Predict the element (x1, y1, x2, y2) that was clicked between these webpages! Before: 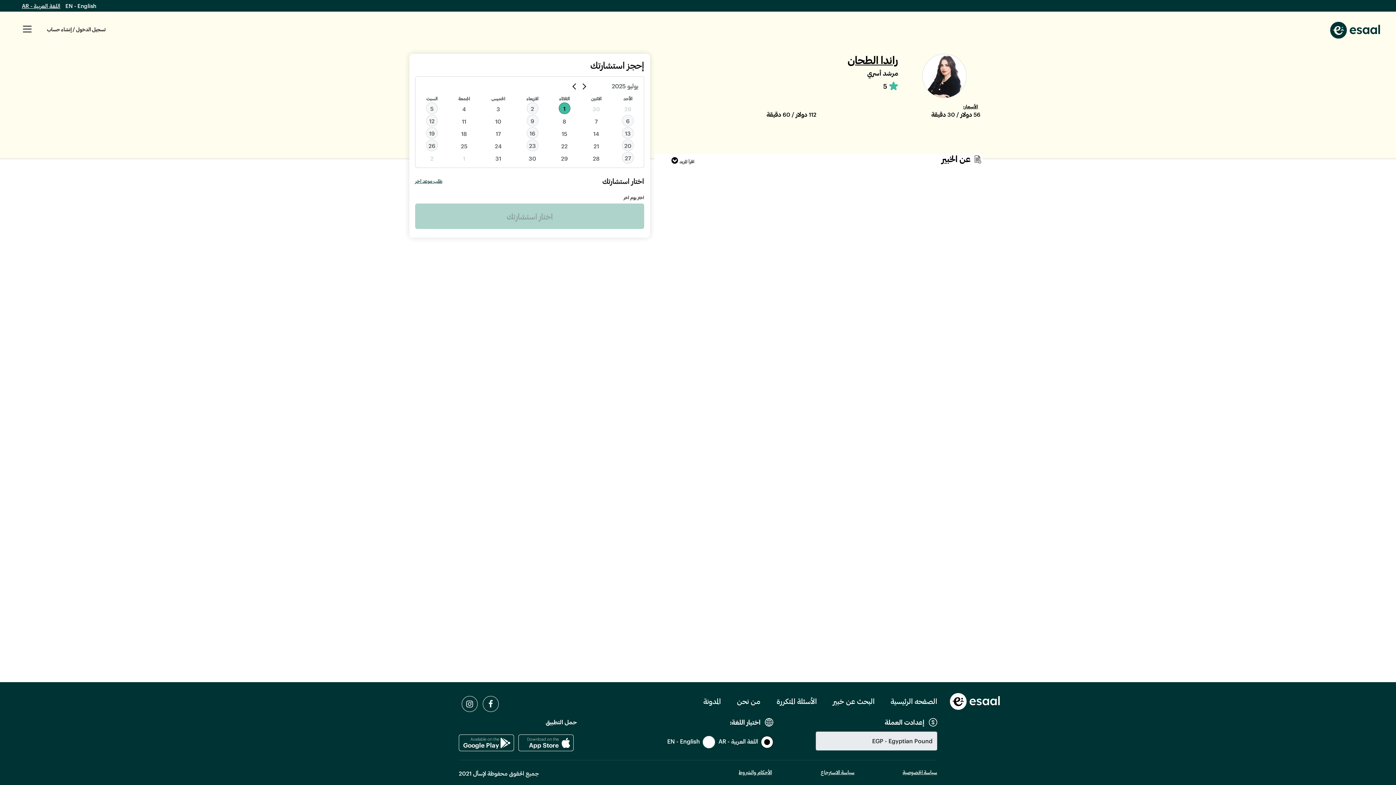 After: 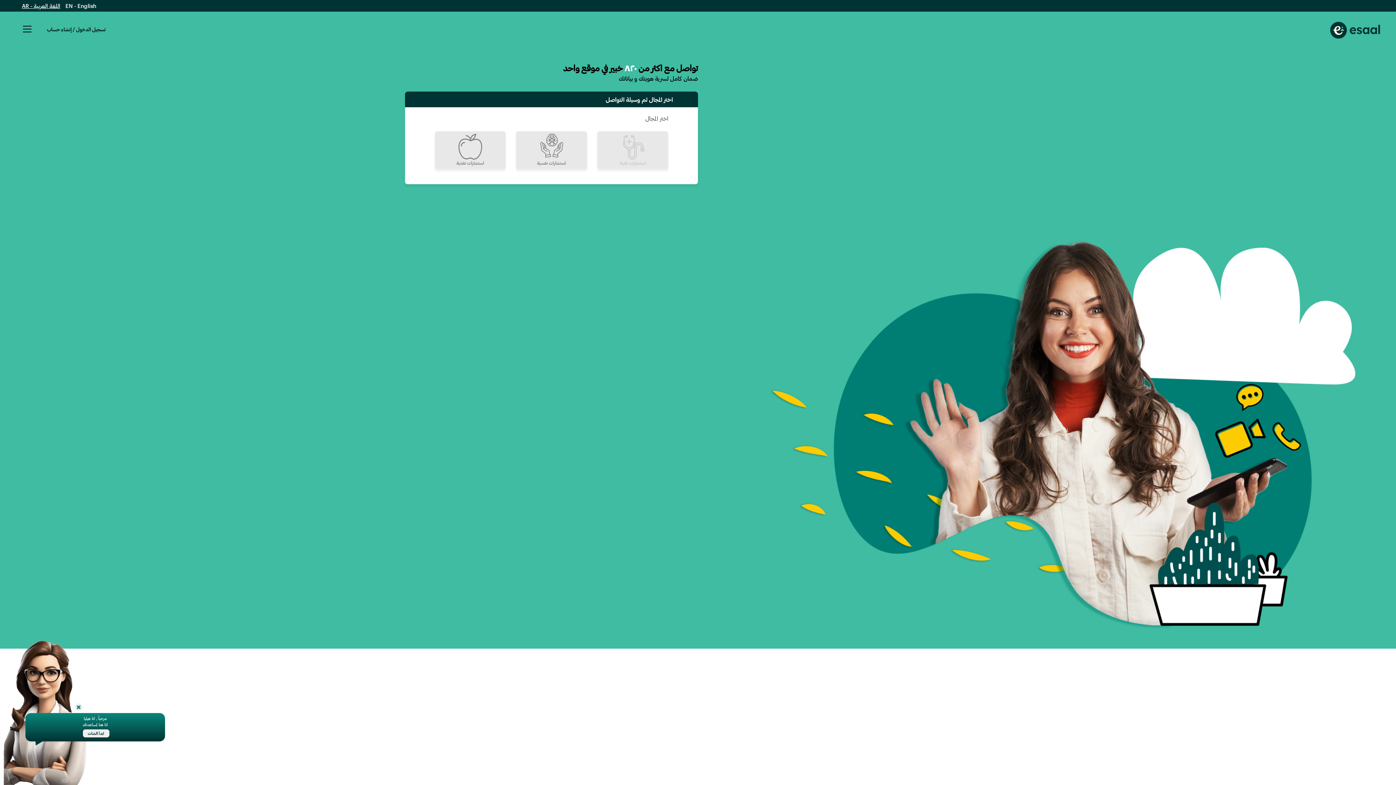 Action: bbox: (1327, 25, 1383, 32)